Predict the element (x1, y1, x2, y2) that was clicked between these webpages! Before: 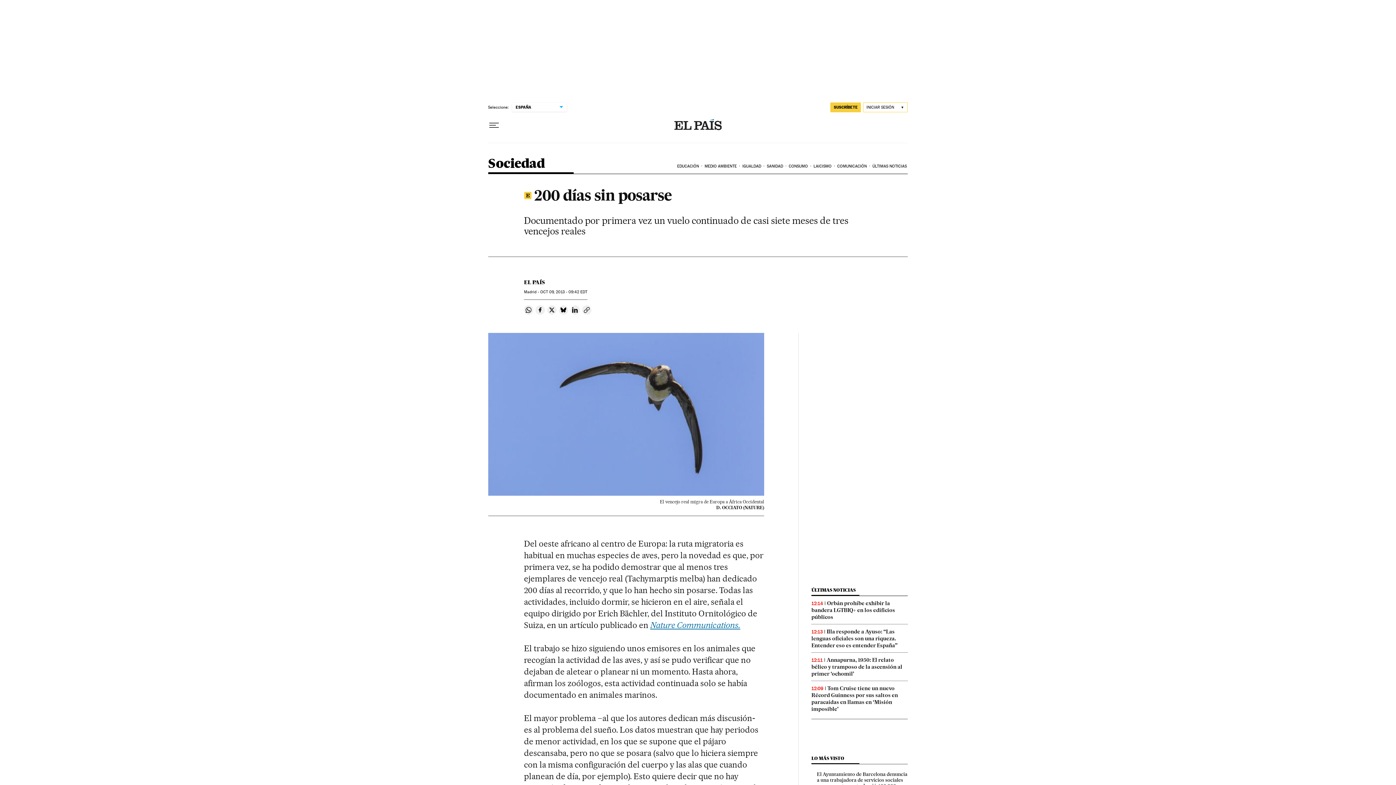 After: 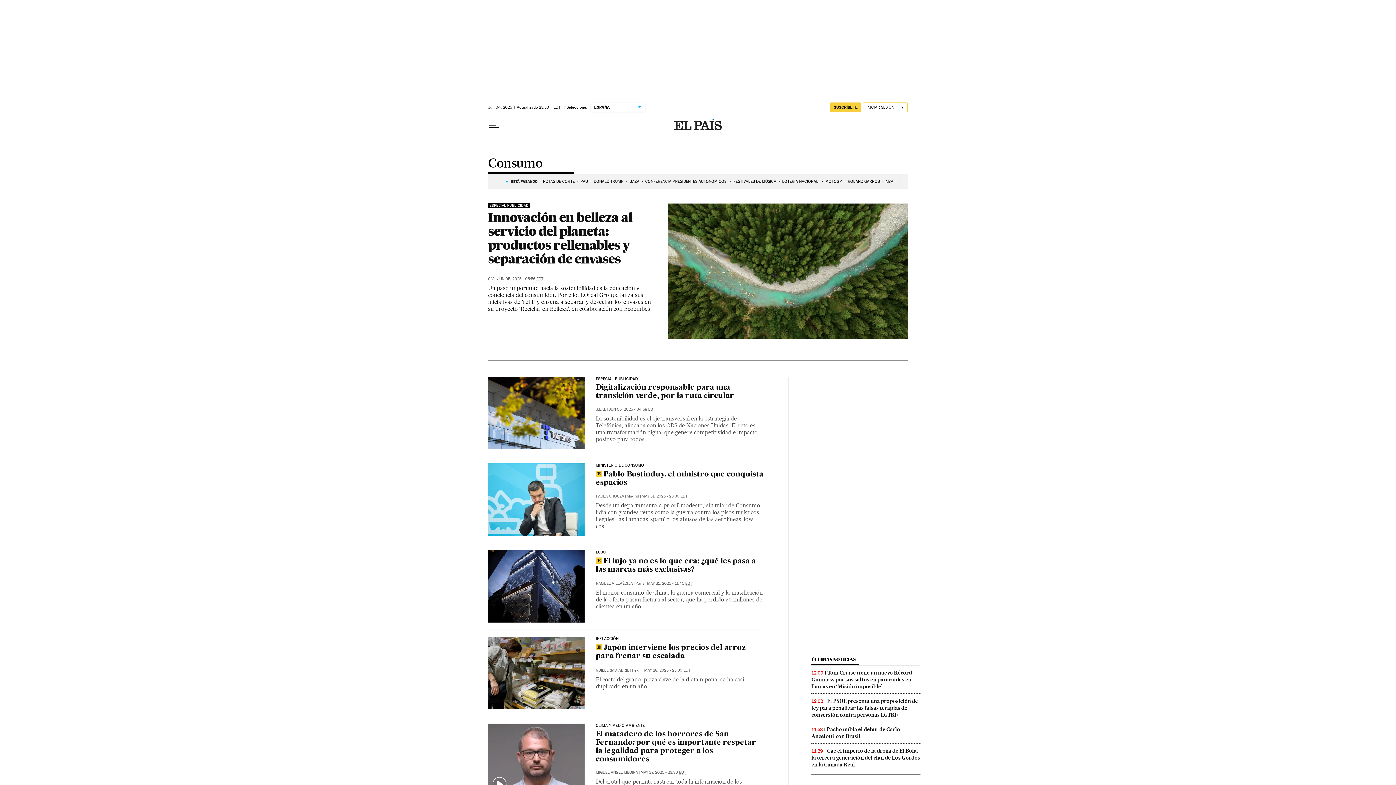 Action: label: CONSUMO bbox: (787, 158, 812, 174)